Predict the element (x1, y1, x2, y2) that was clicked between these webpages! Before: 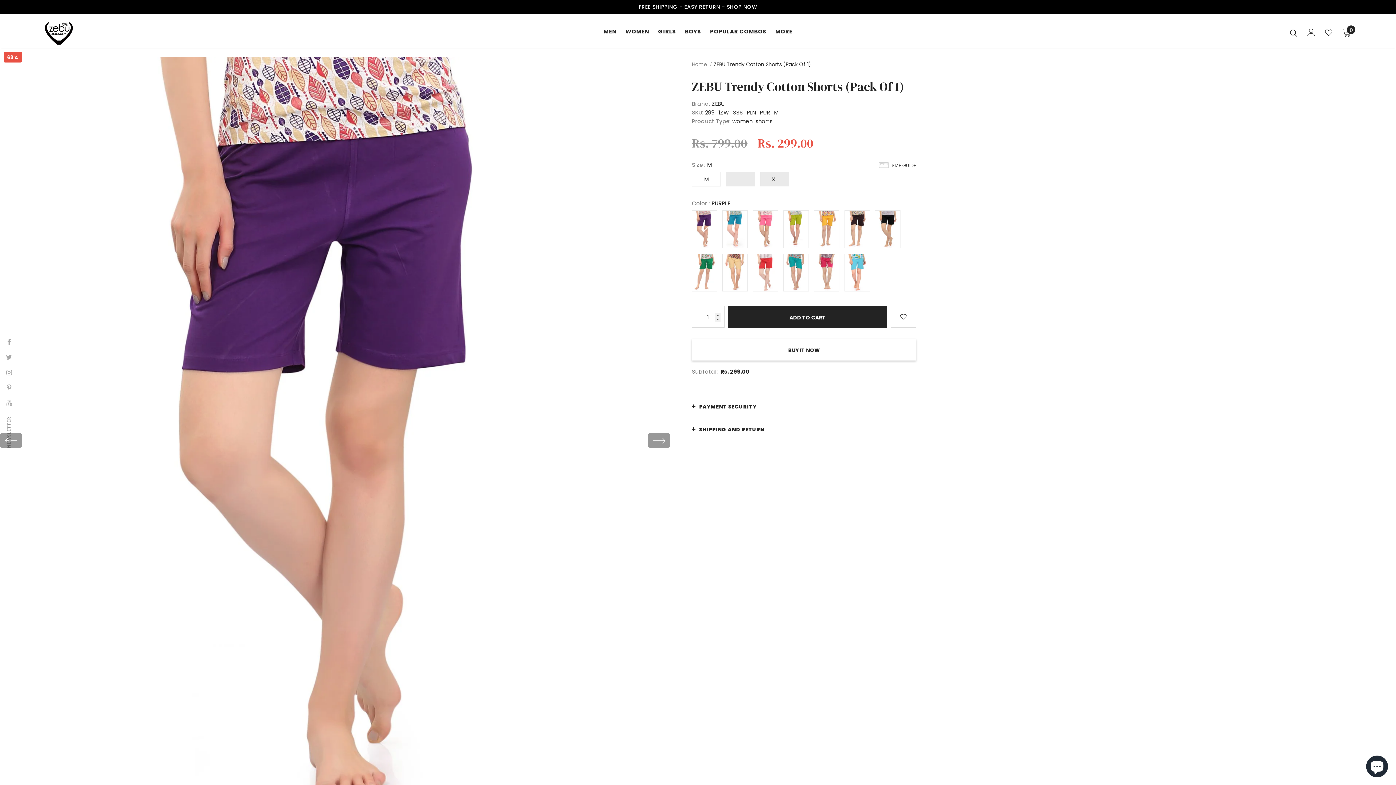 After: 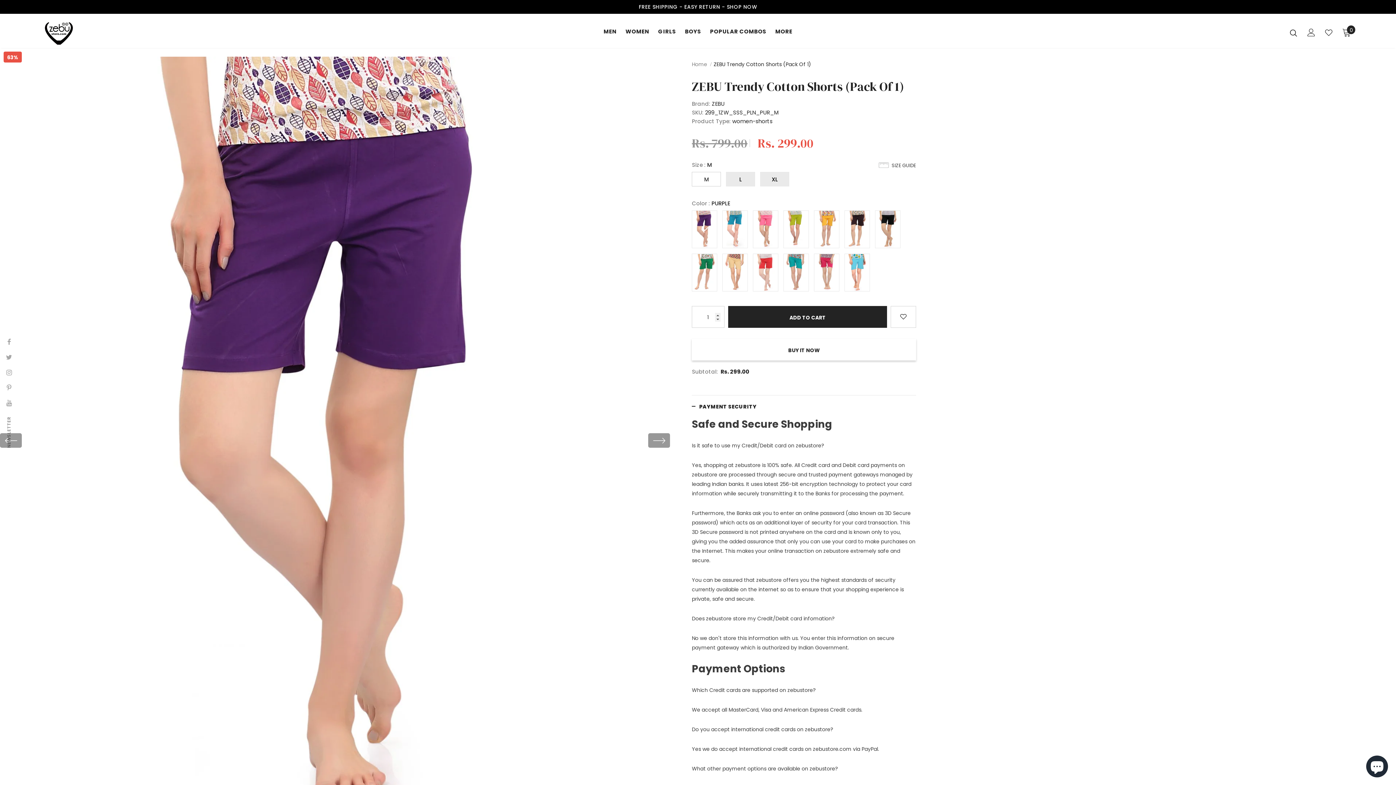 Action: label: PAYMENT SECURITY bbox: (692, 395, 916, 418)